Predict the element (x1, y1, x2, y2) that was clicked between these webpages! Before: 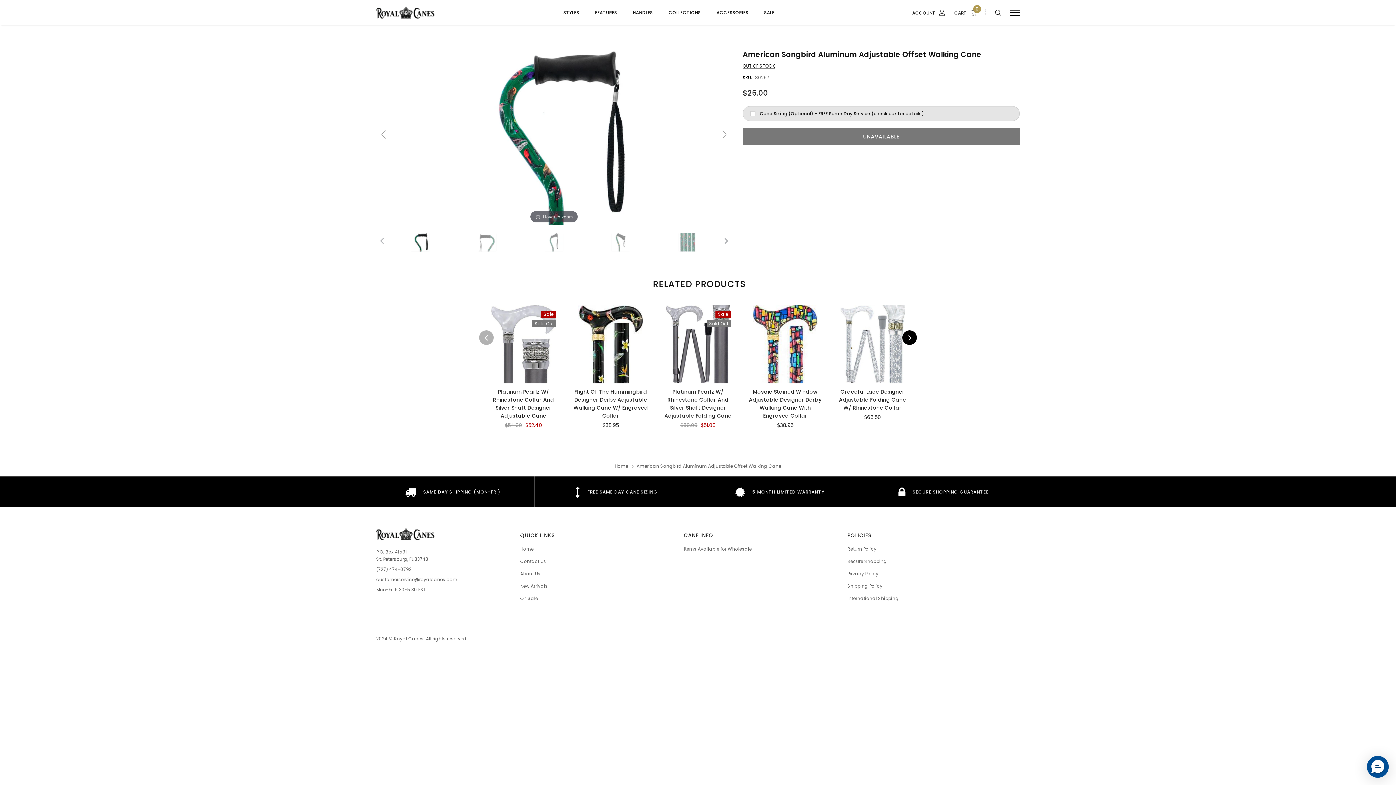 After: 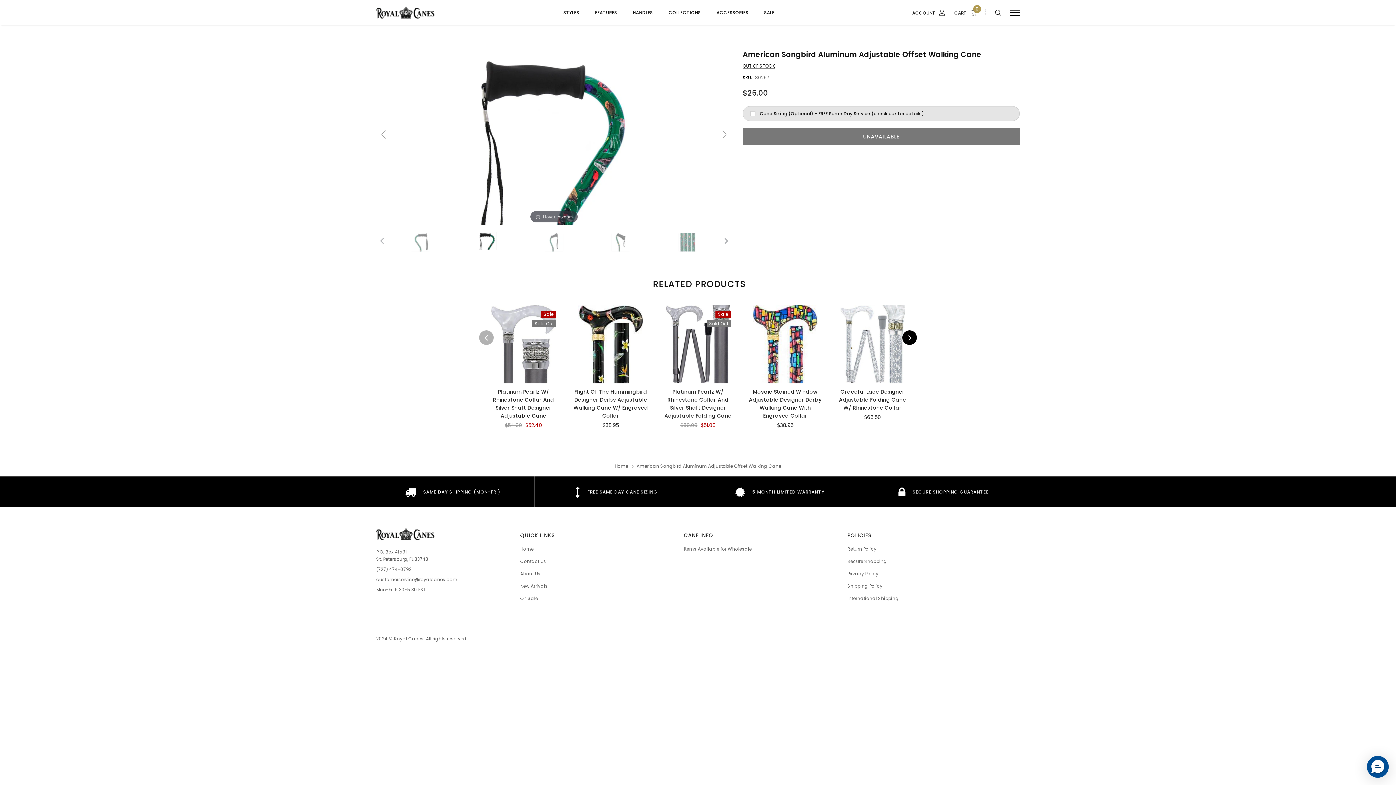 Action: bbox: (478, 230, 496, 254)